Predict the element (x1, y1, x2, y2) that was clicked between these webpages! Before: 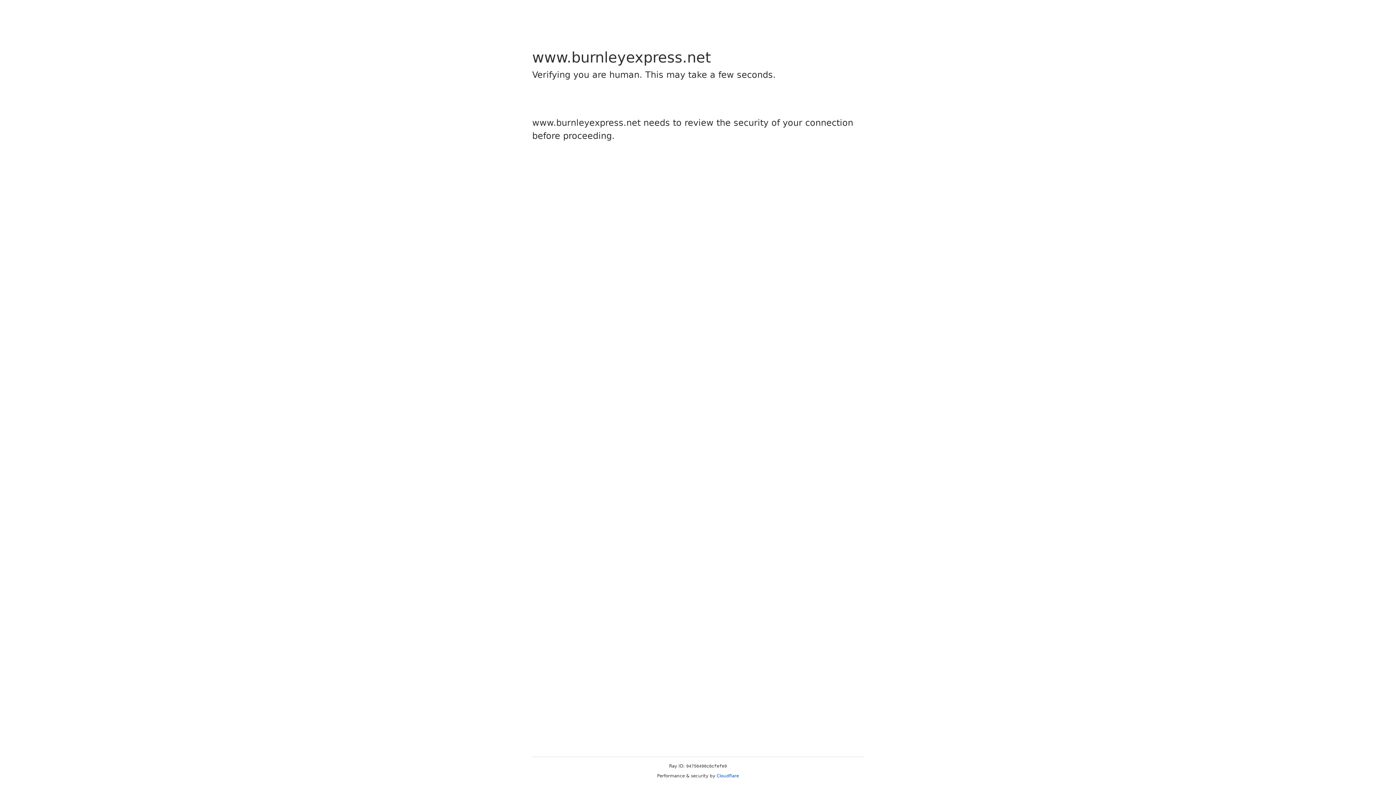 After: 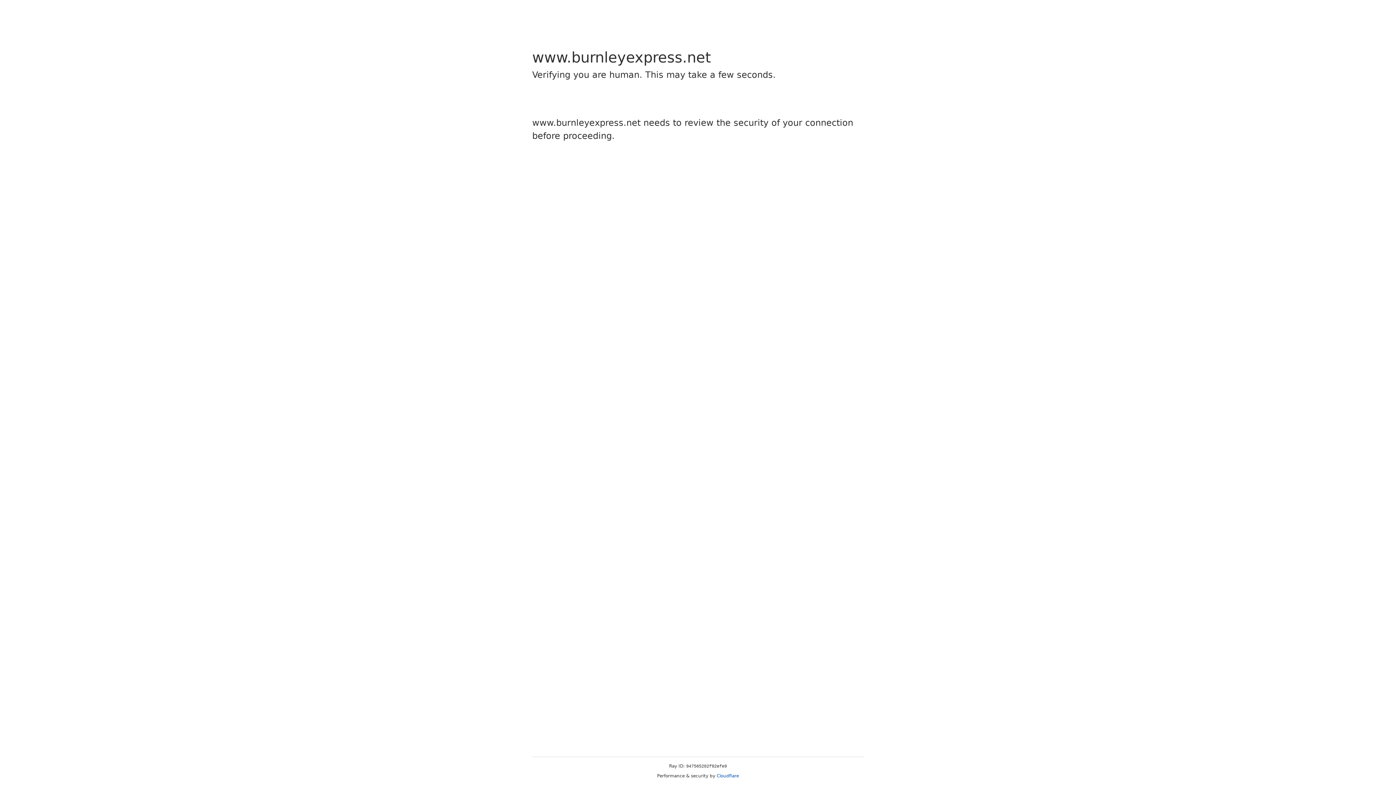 Action: label: Cloudflare bbox: (716, 773, 739, 778)